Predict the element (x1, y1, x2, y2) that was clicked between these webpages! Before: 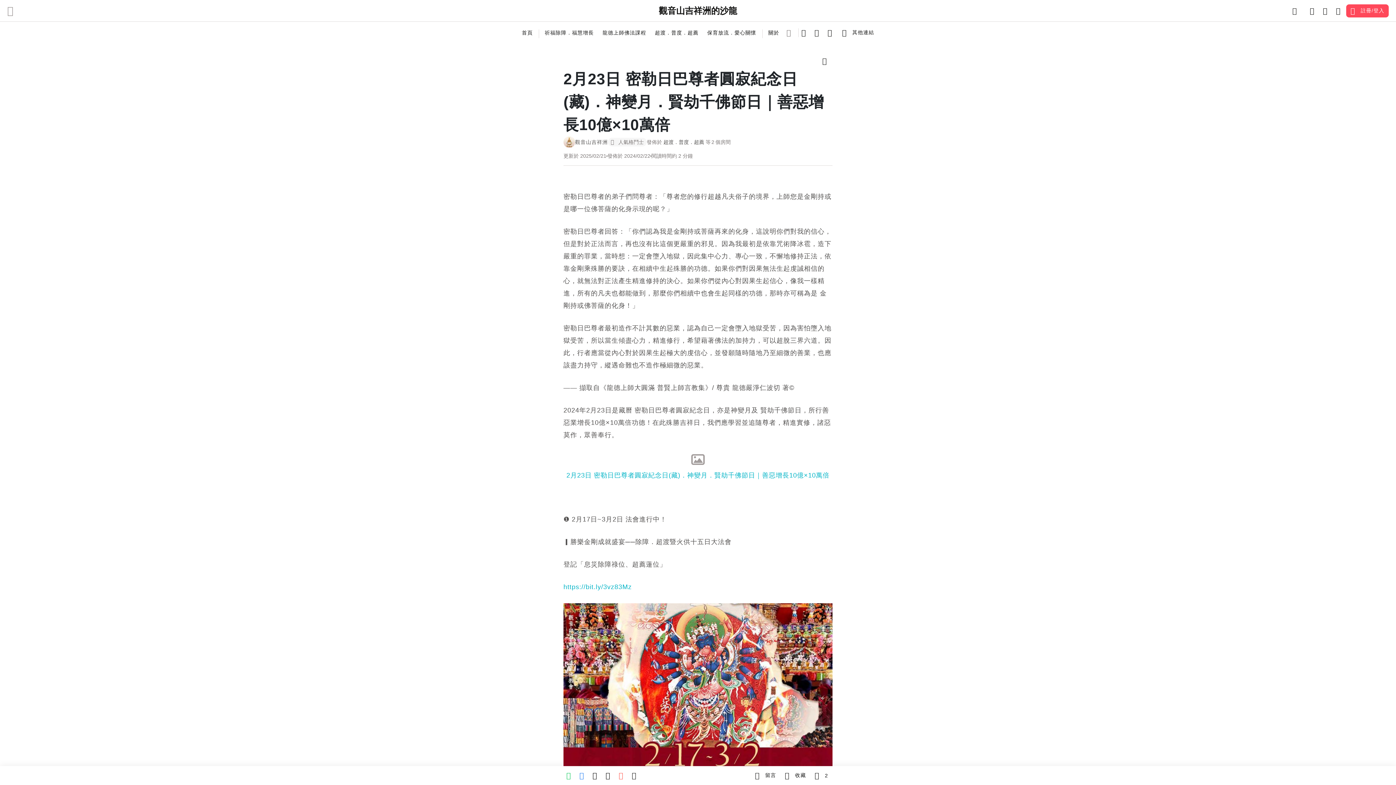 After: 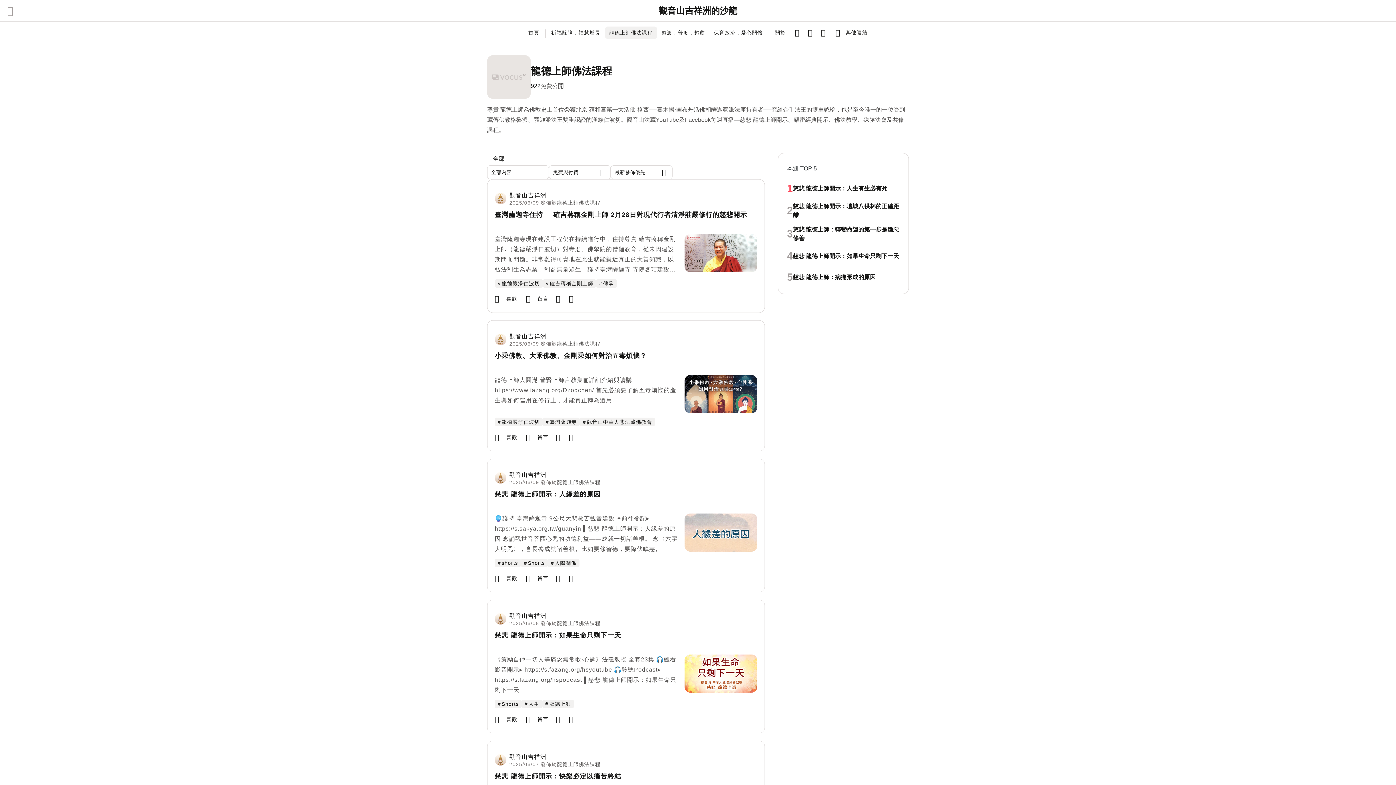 Action: bbox: (598, 26, 650, 38) label: 龍德上師佛法課程